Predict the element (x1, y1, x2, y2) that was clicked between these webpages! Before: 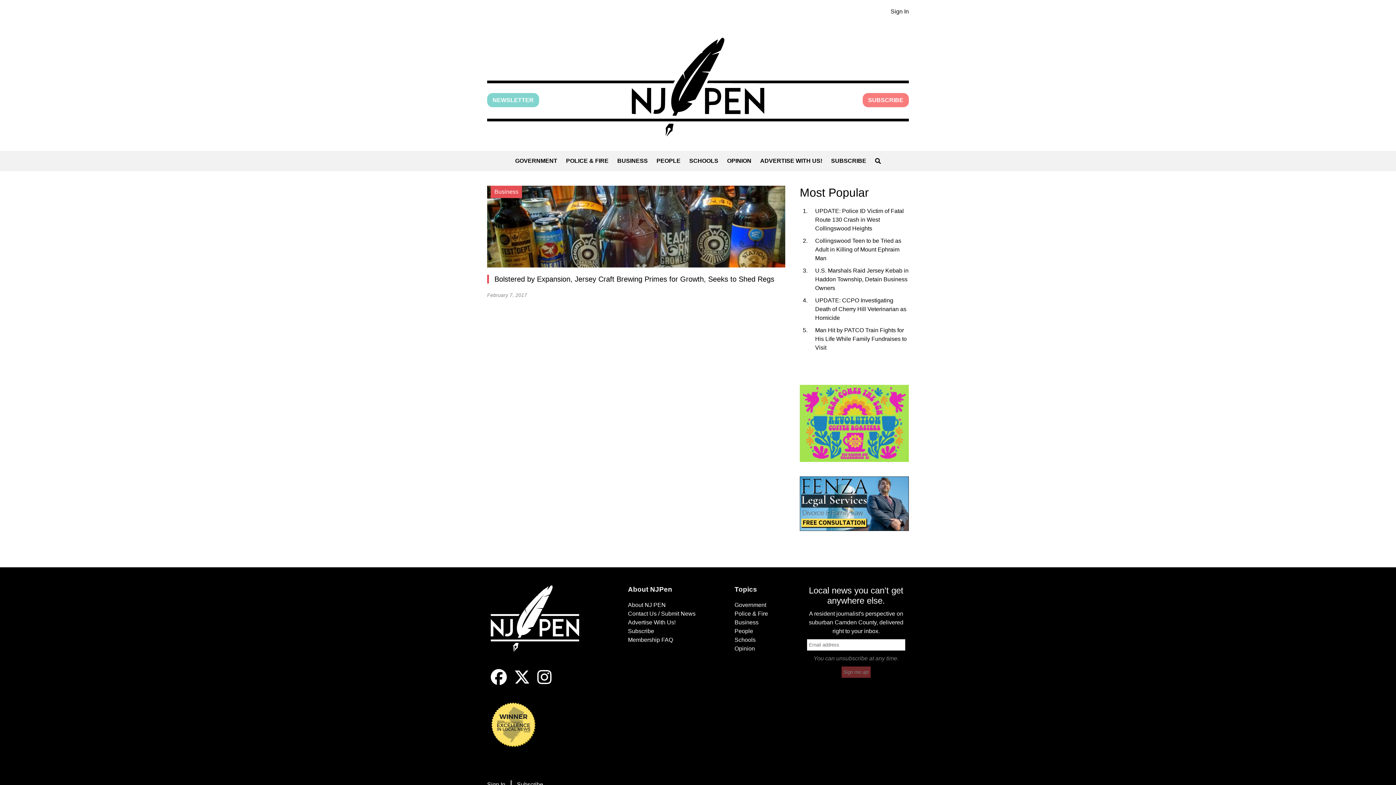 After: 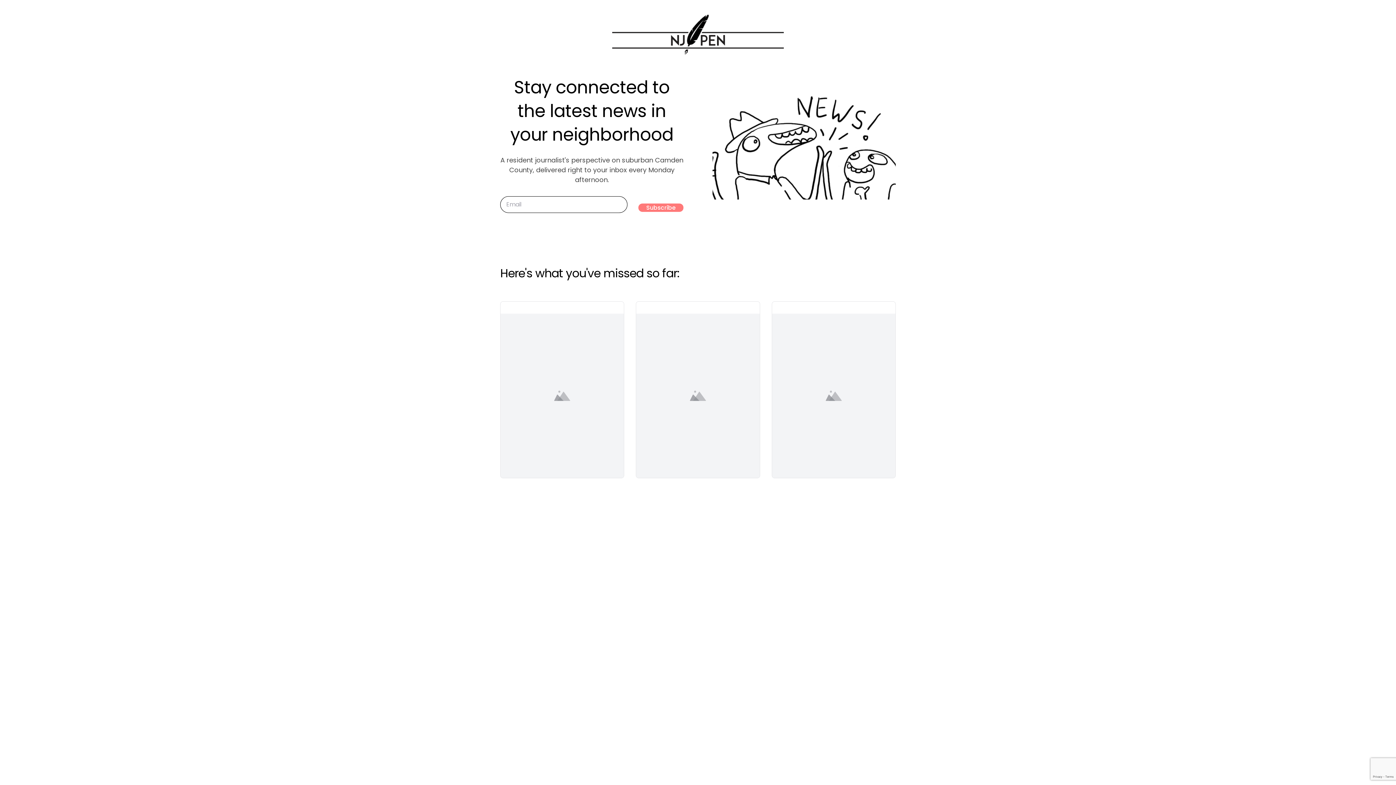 Action: bbox: (487, 93, 539, 107) label: NEWSLETTER